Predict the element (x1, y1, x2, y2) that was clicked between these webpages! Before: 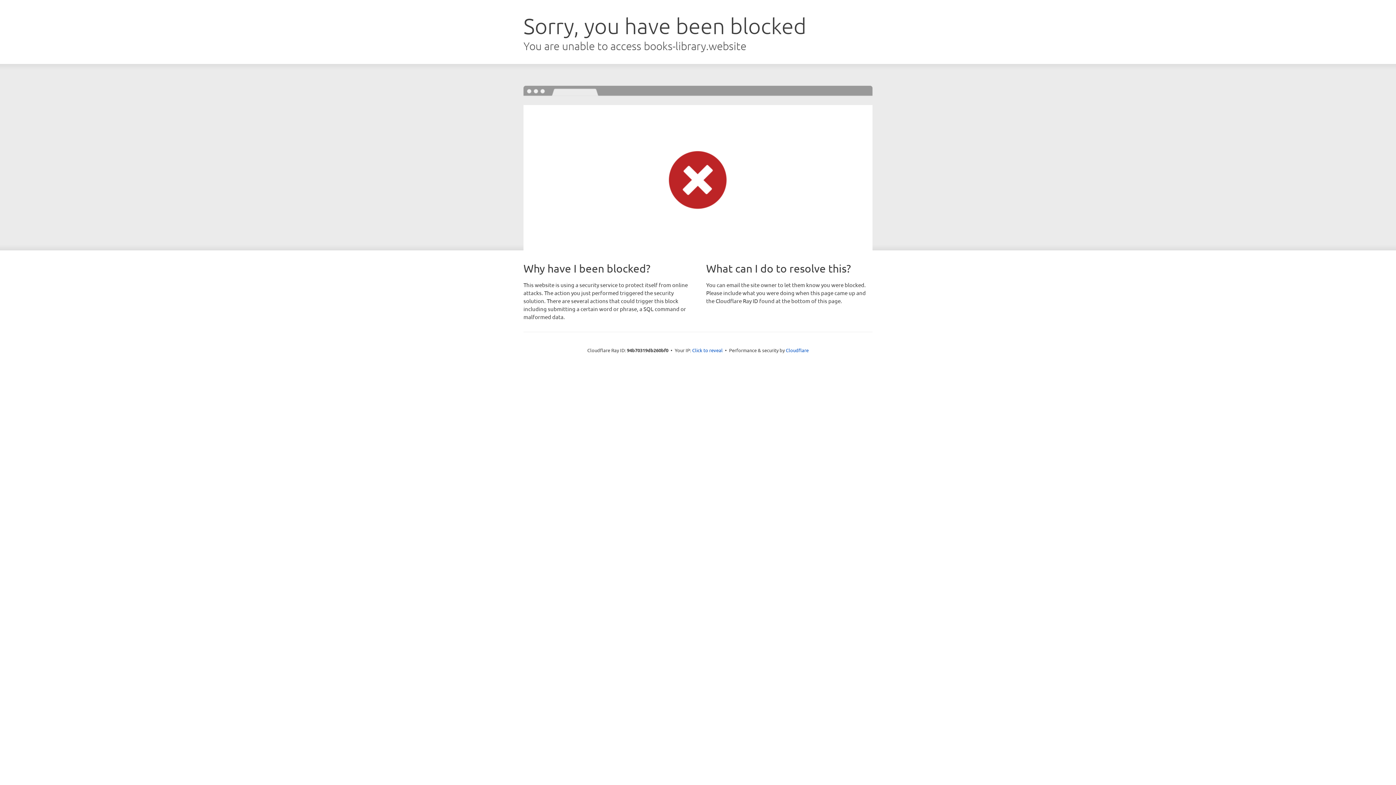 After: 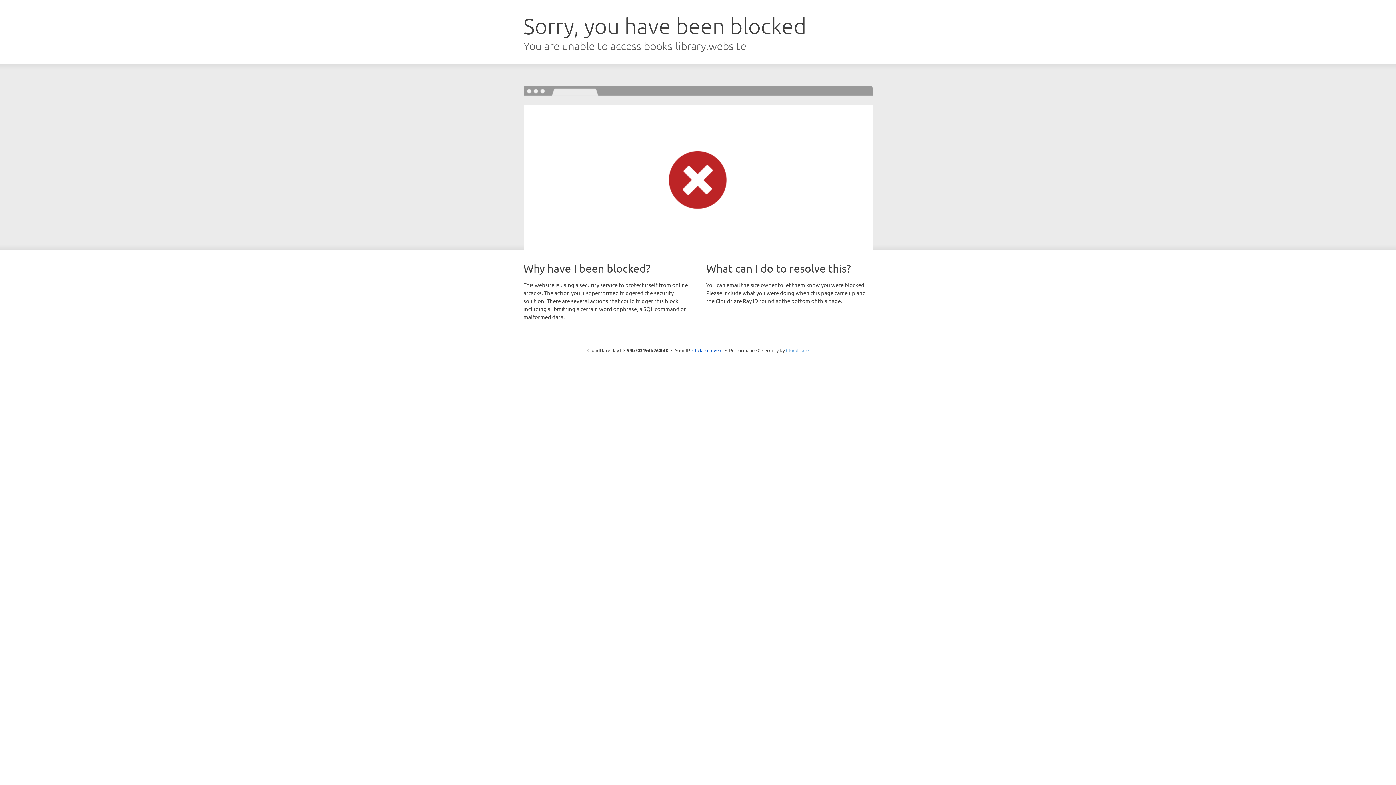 Action: bbox: (786, 347, 808, 353) label: Cloudflare